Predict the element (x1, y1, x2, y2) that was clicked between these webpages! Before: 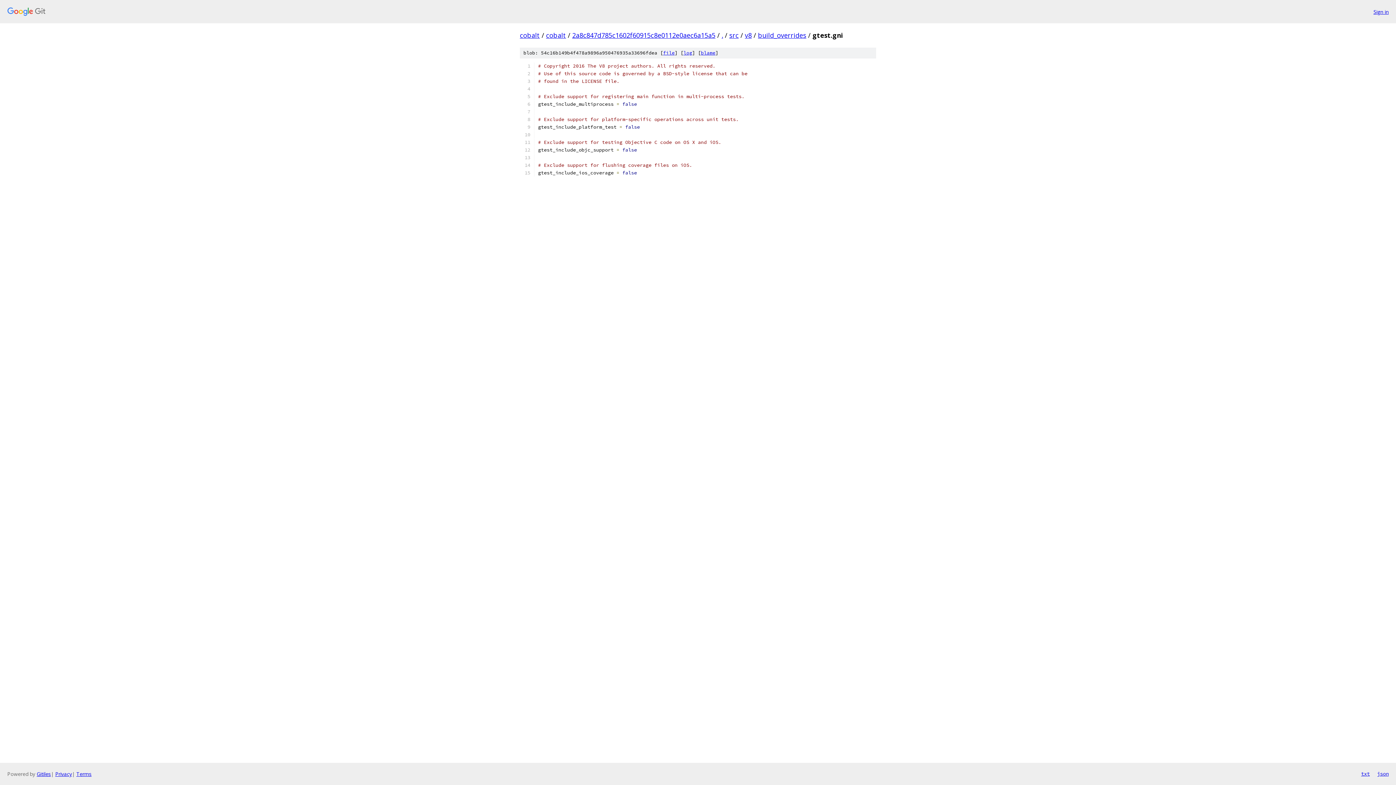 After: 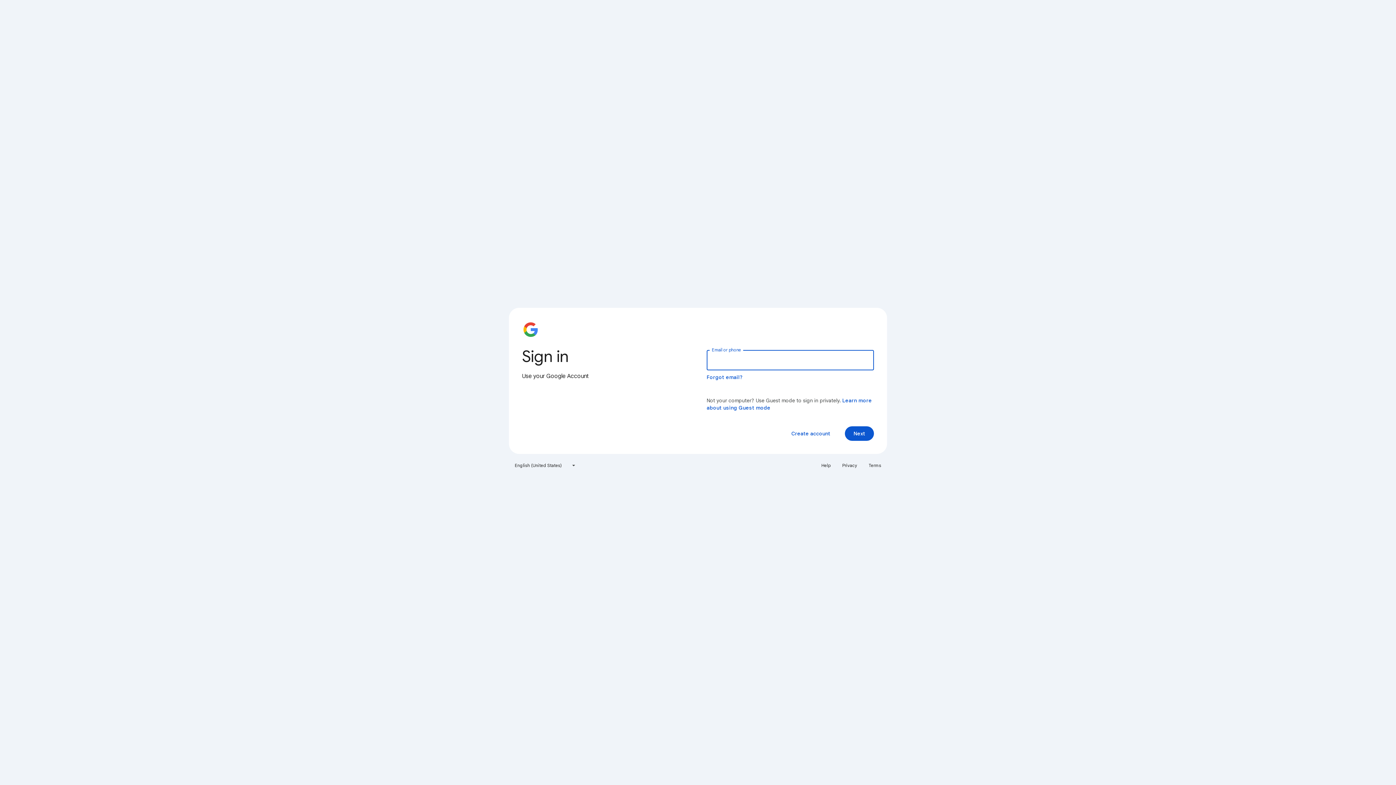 Action: label: Sign in bbox: (1373, 7, 1389, 15)